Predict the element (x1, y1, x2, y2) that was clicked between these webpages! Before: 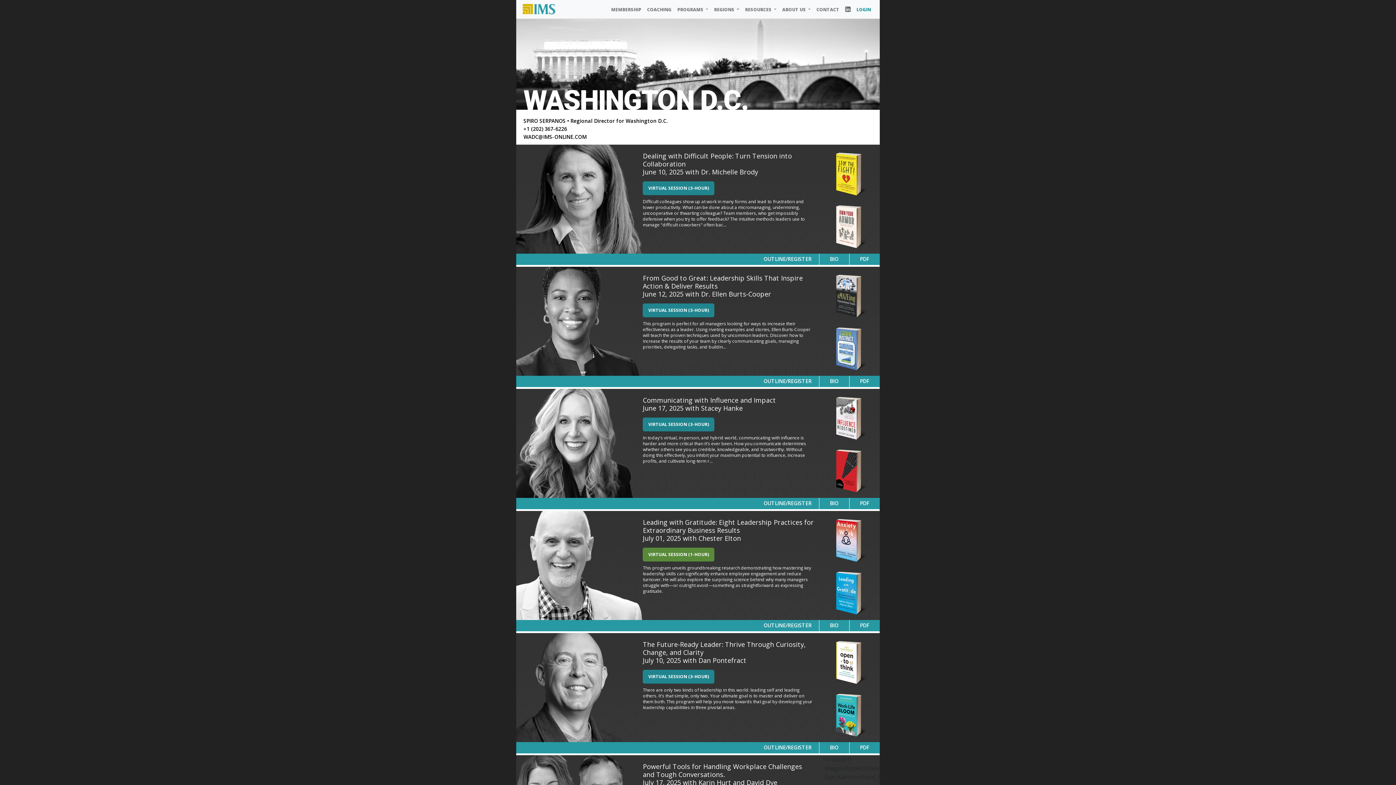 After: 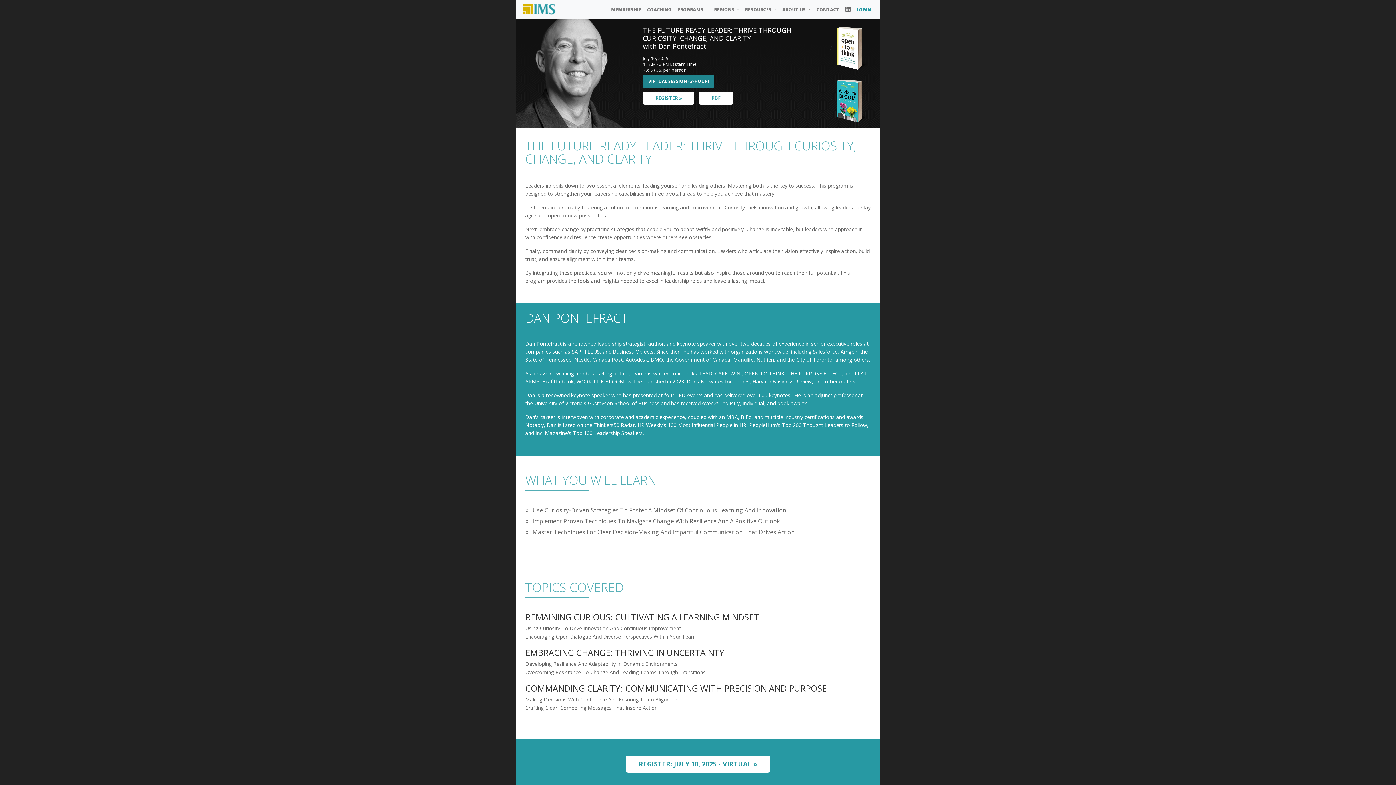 Action: bbox: (763, 744, 811, 751) label: OUTLINE/REGISTER